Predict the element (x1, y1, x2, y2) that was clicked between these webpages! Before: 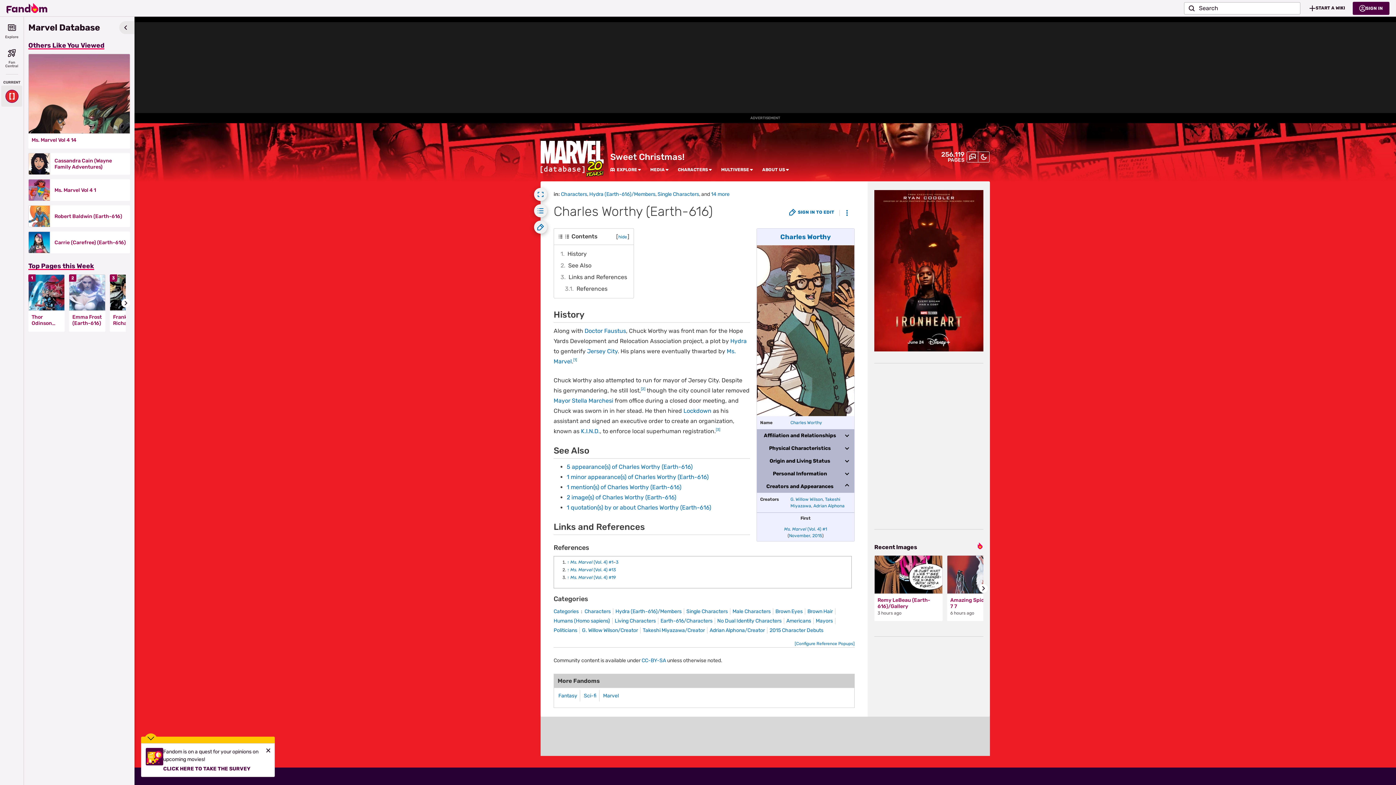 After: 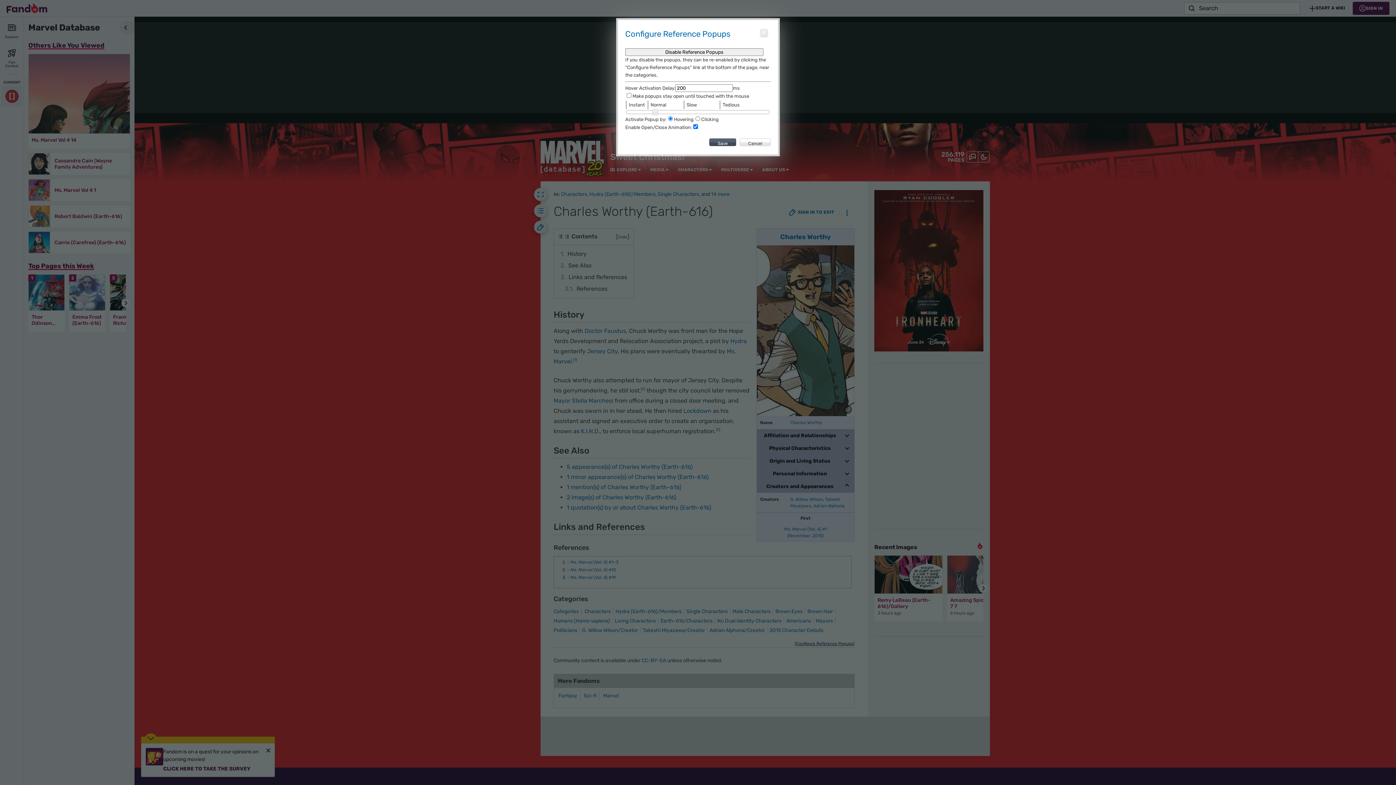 Action: bbox: (794, 640, 854, 647) label: [Configure Reference Popups]